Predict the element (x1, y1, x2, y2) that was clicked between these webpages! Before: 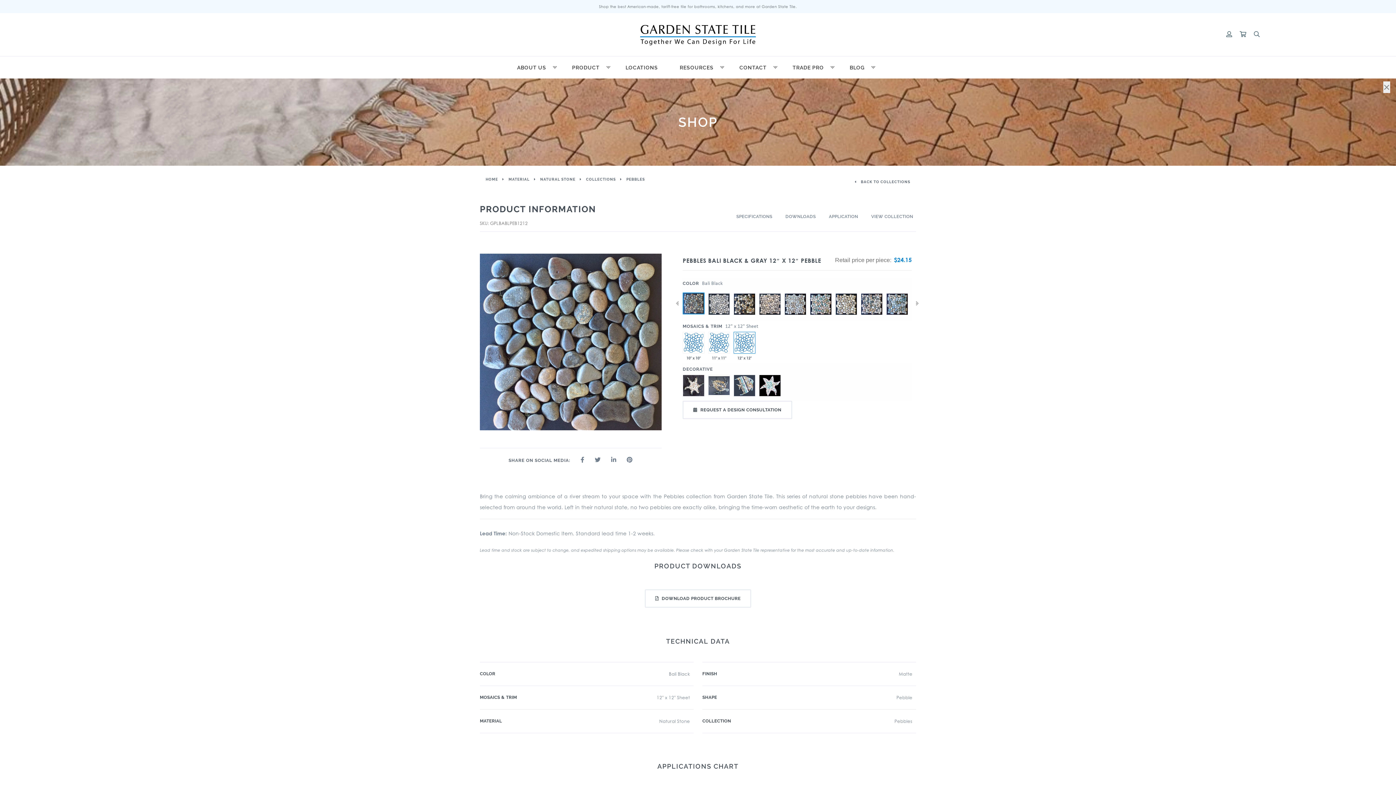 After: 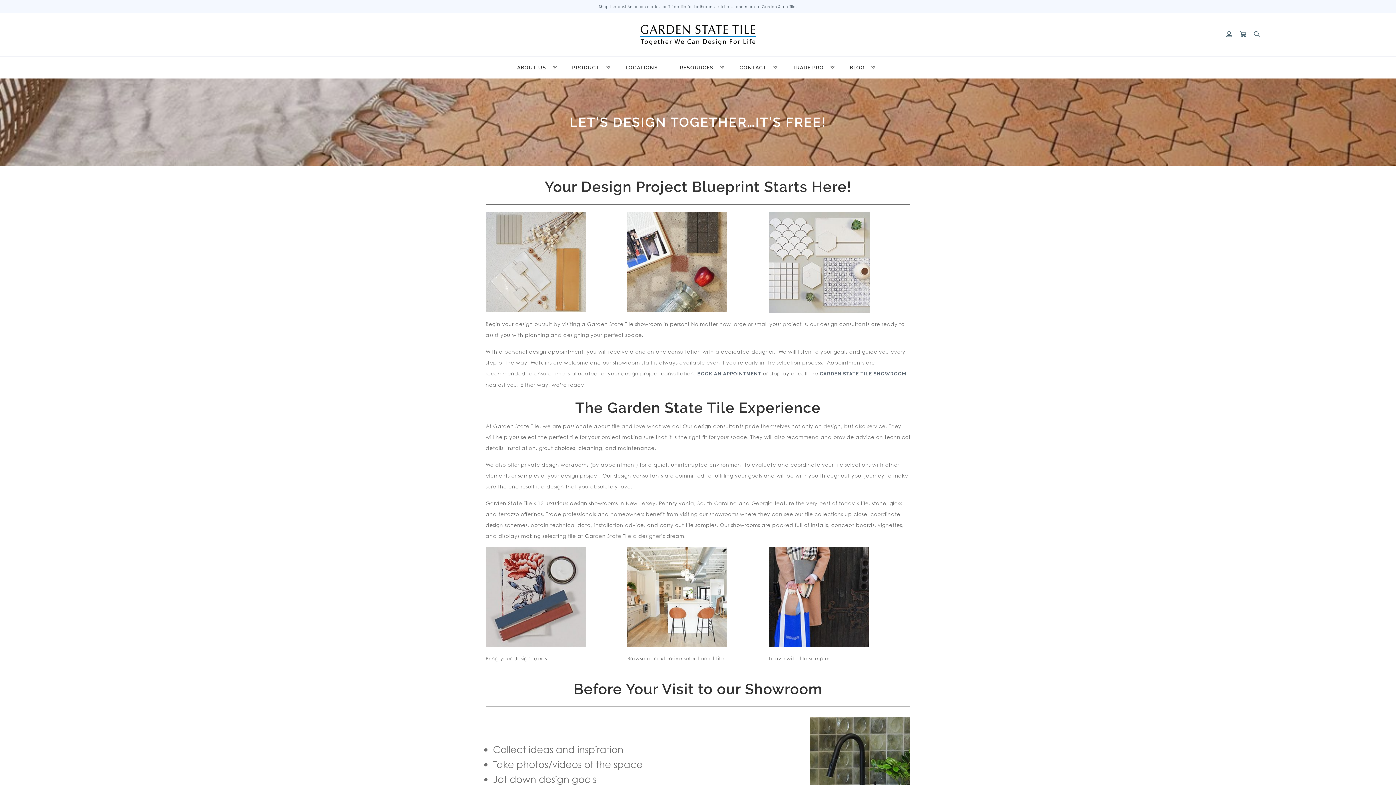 Action: bbox: (682, 401, 792, 419) label: REQUEST A DESIGN CONSULTATION